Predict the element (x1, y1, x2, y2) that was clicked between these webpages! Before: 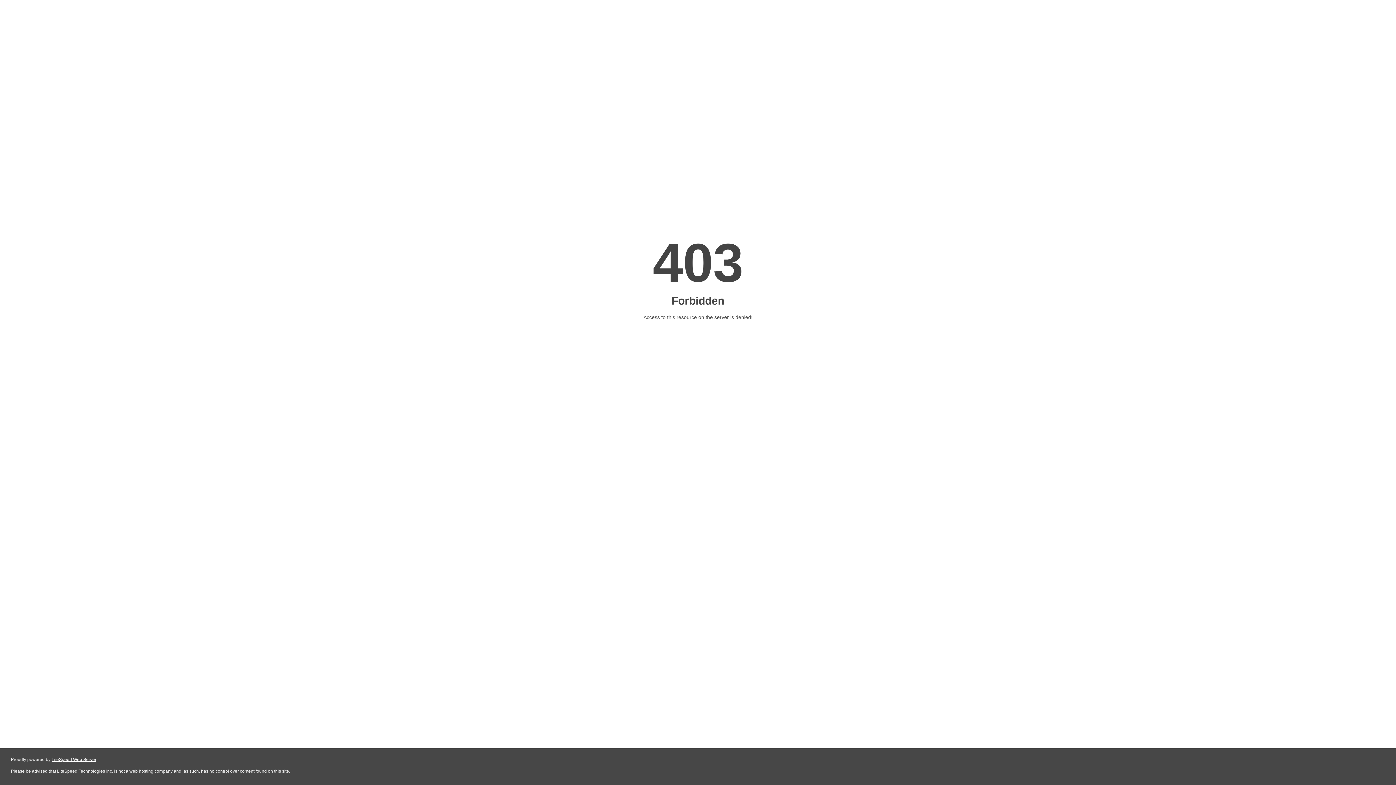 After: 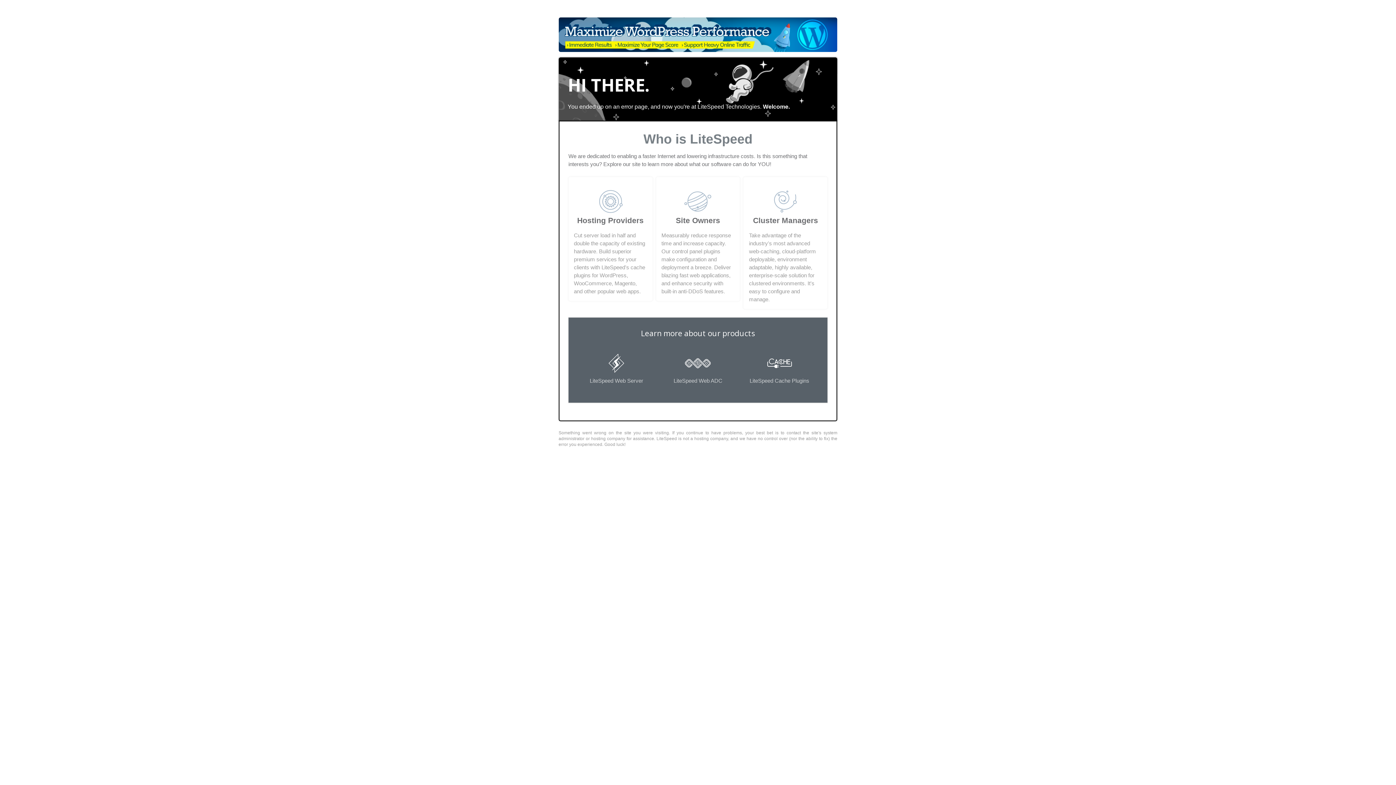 Action: label: LiteSpeed Web Server bbox: (51, 757, 96, 762)